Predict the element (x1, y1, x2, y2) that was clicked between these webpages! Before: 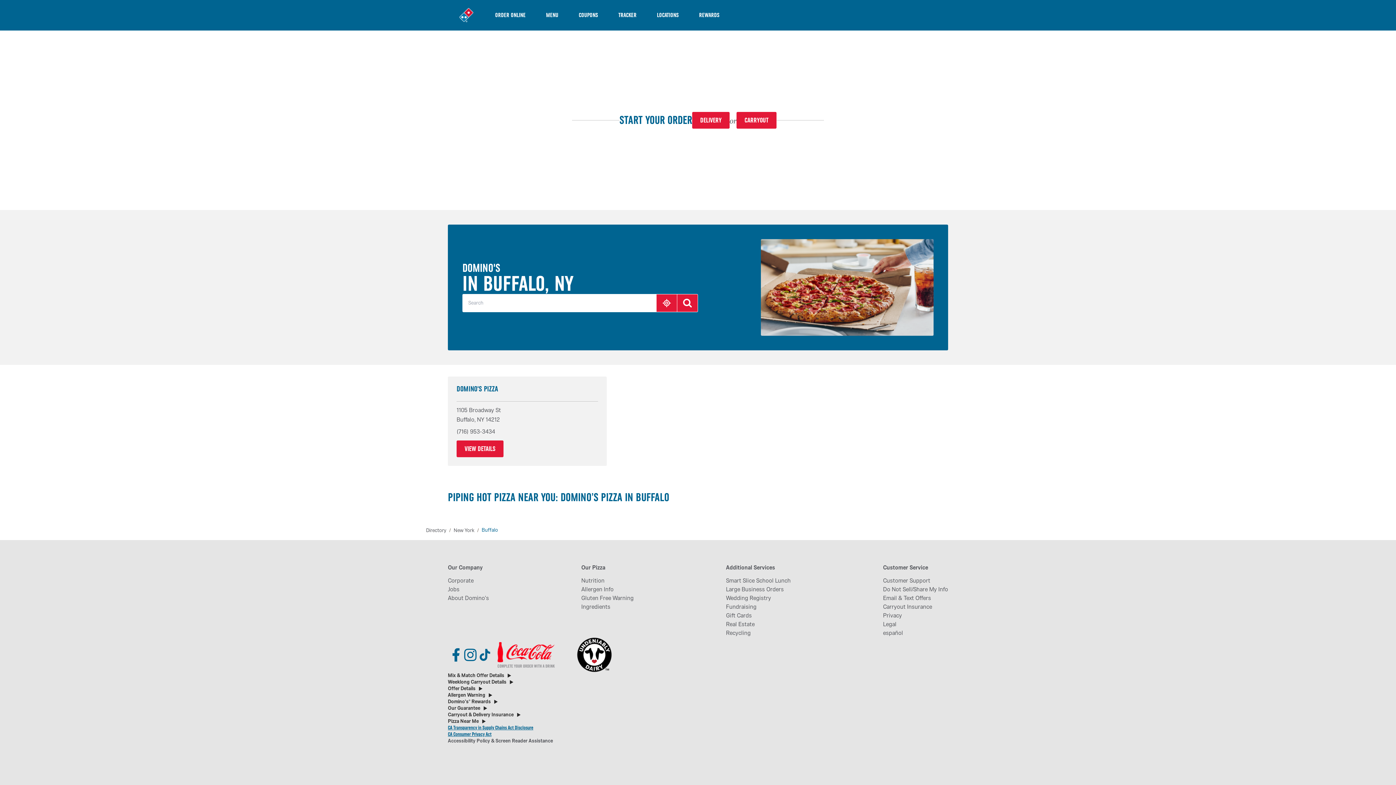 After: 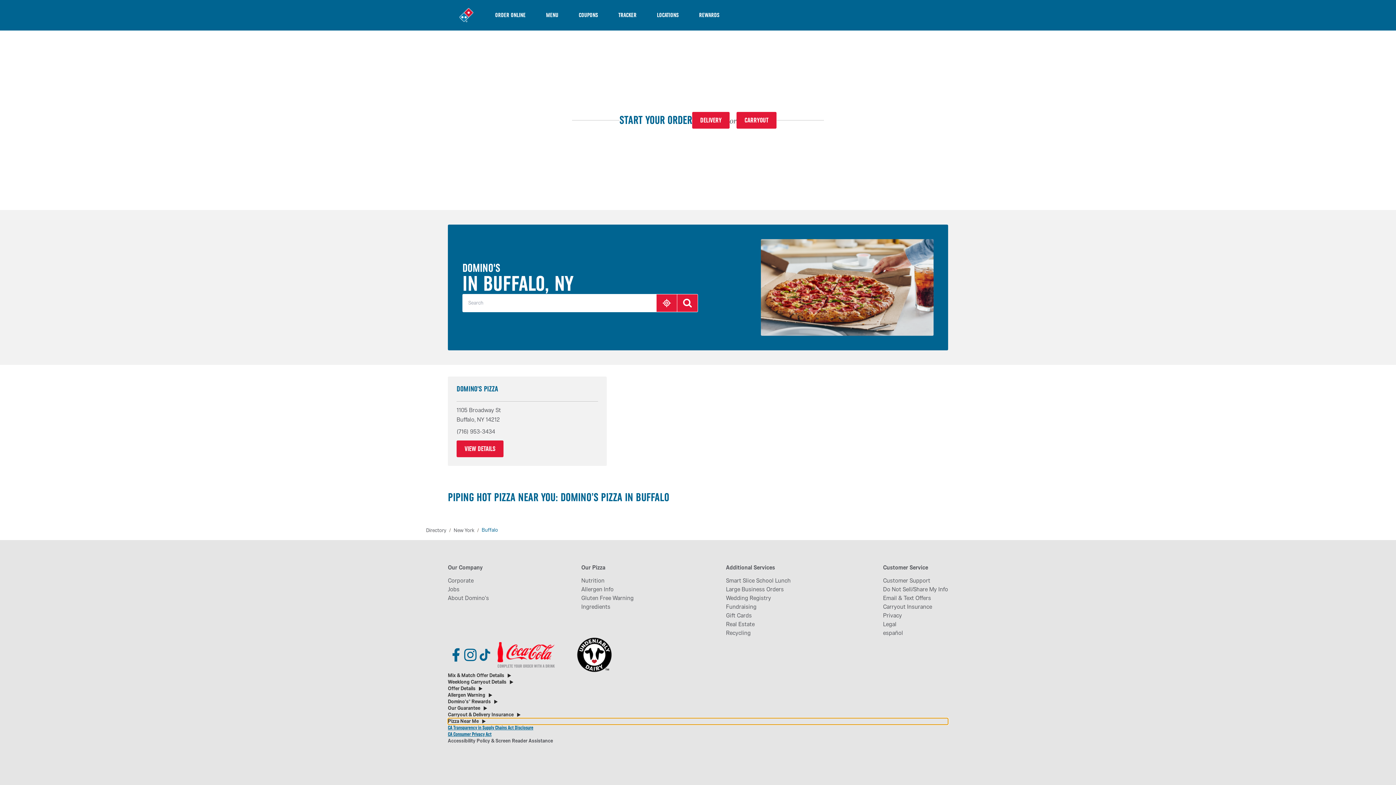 Action: label: Pizza Near Me bbox: (448, 718, 948, 725)